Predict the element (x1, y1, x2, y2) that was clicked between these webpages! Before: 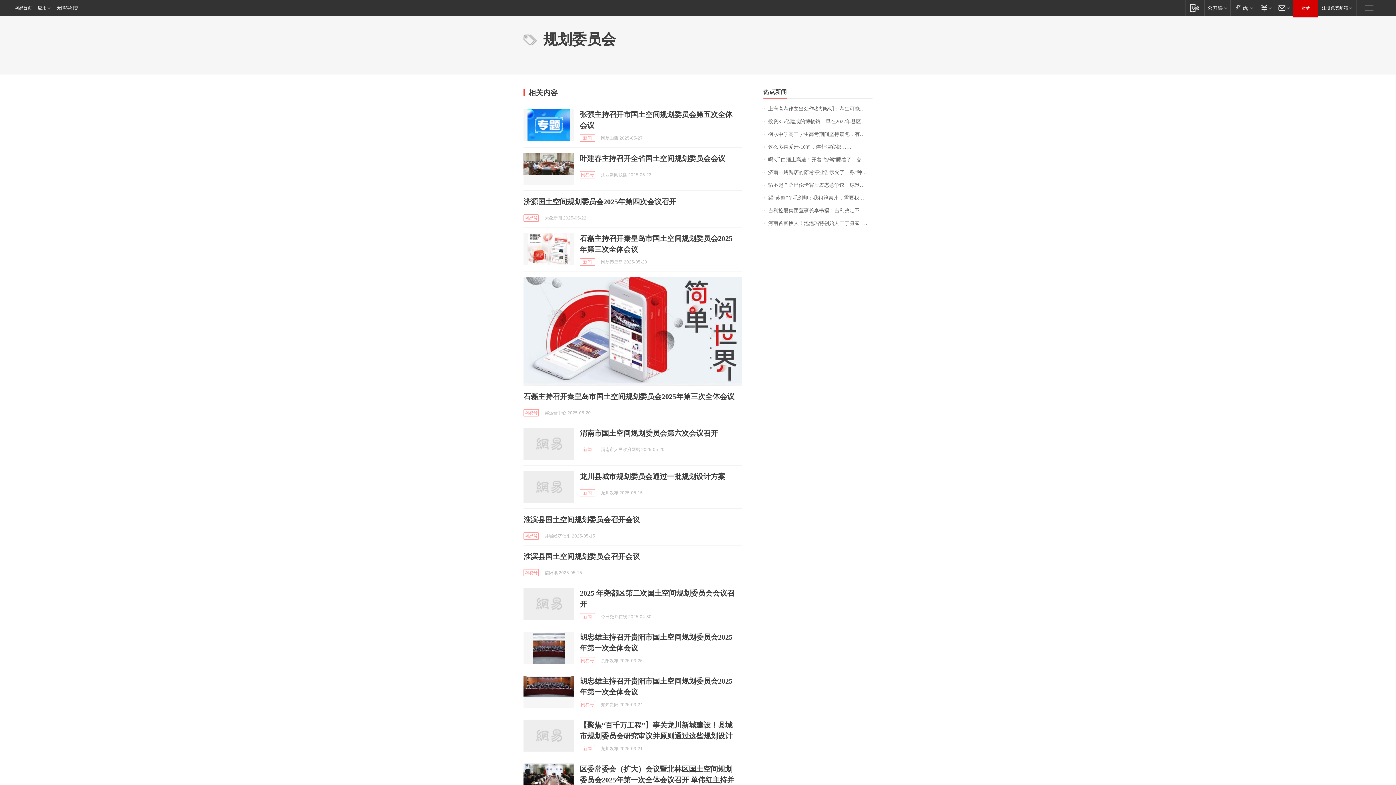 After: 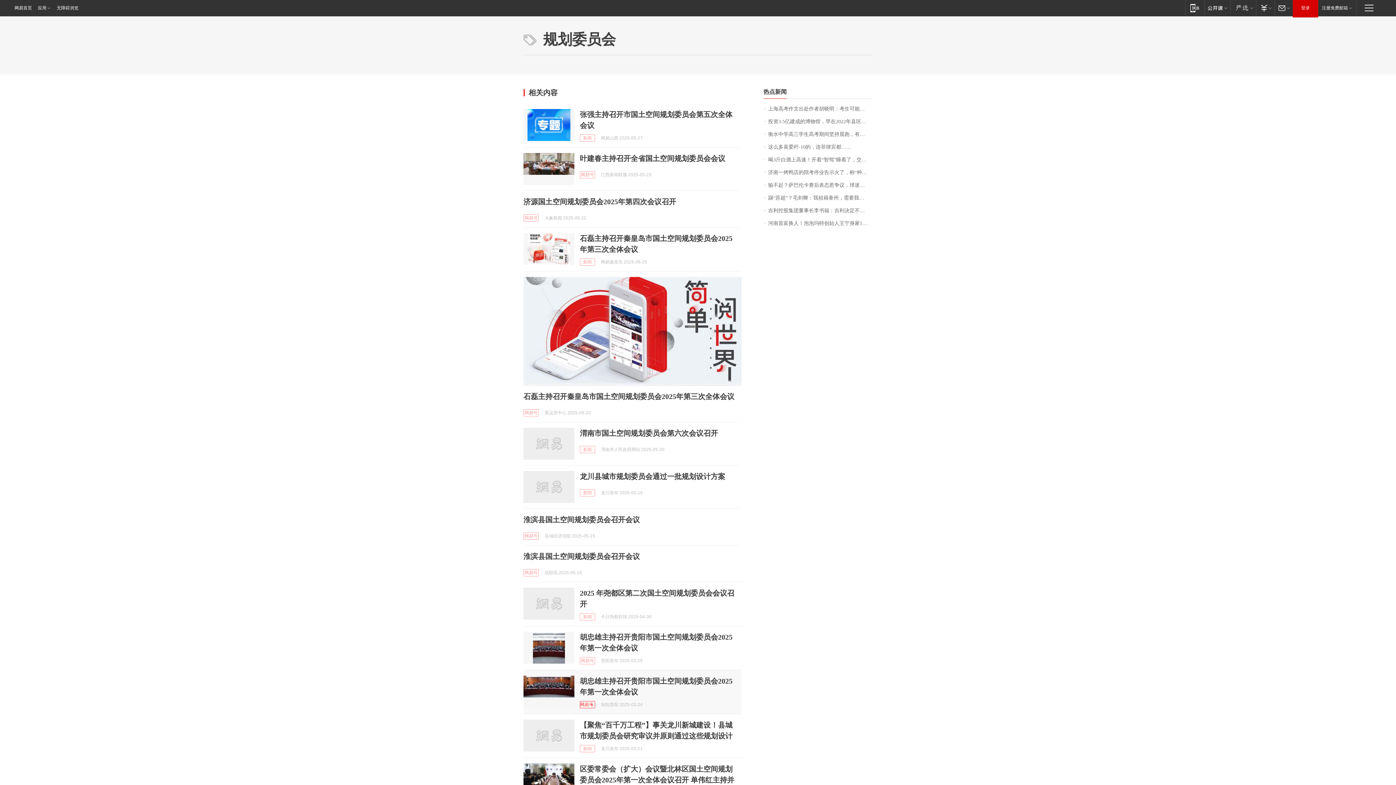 Action: bbox: (580, 701, 595, 708) label: 网易号